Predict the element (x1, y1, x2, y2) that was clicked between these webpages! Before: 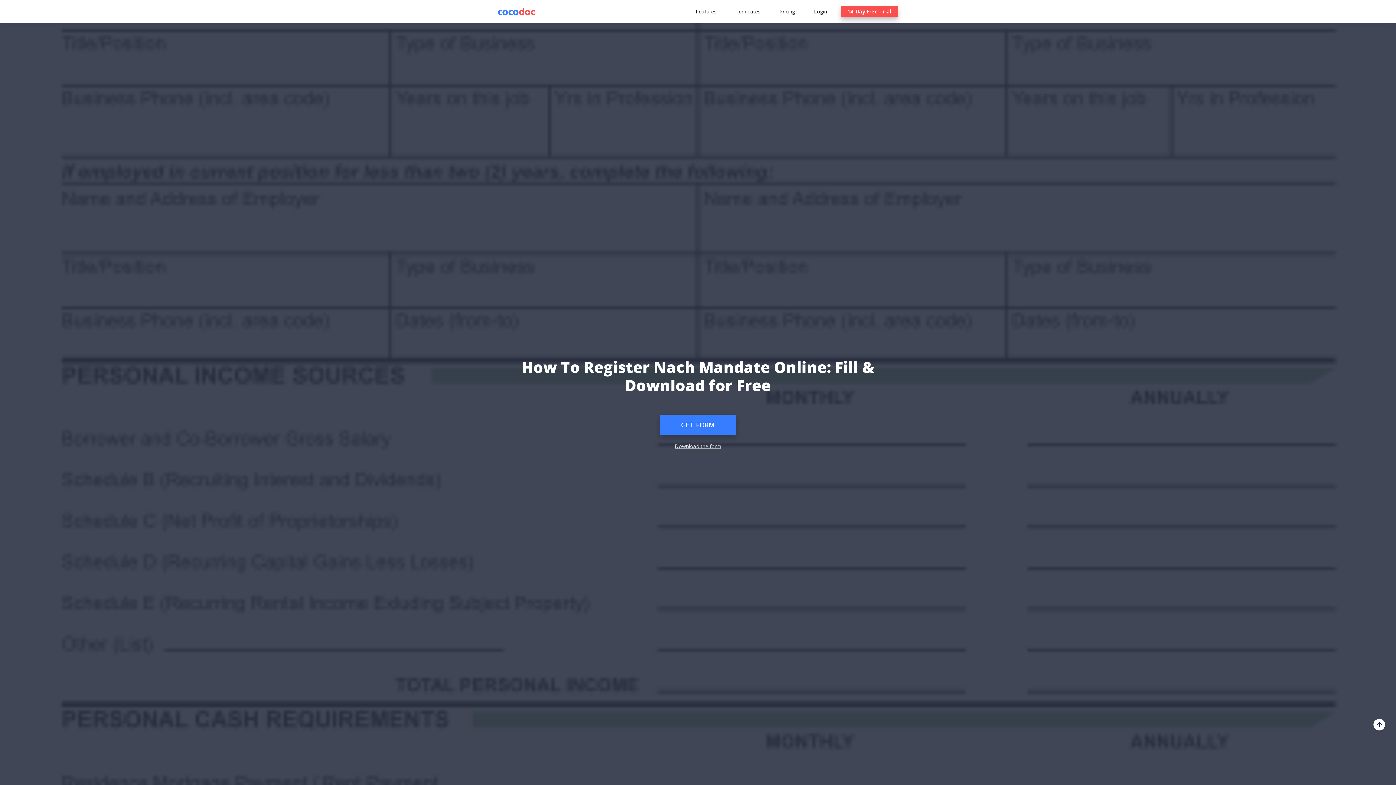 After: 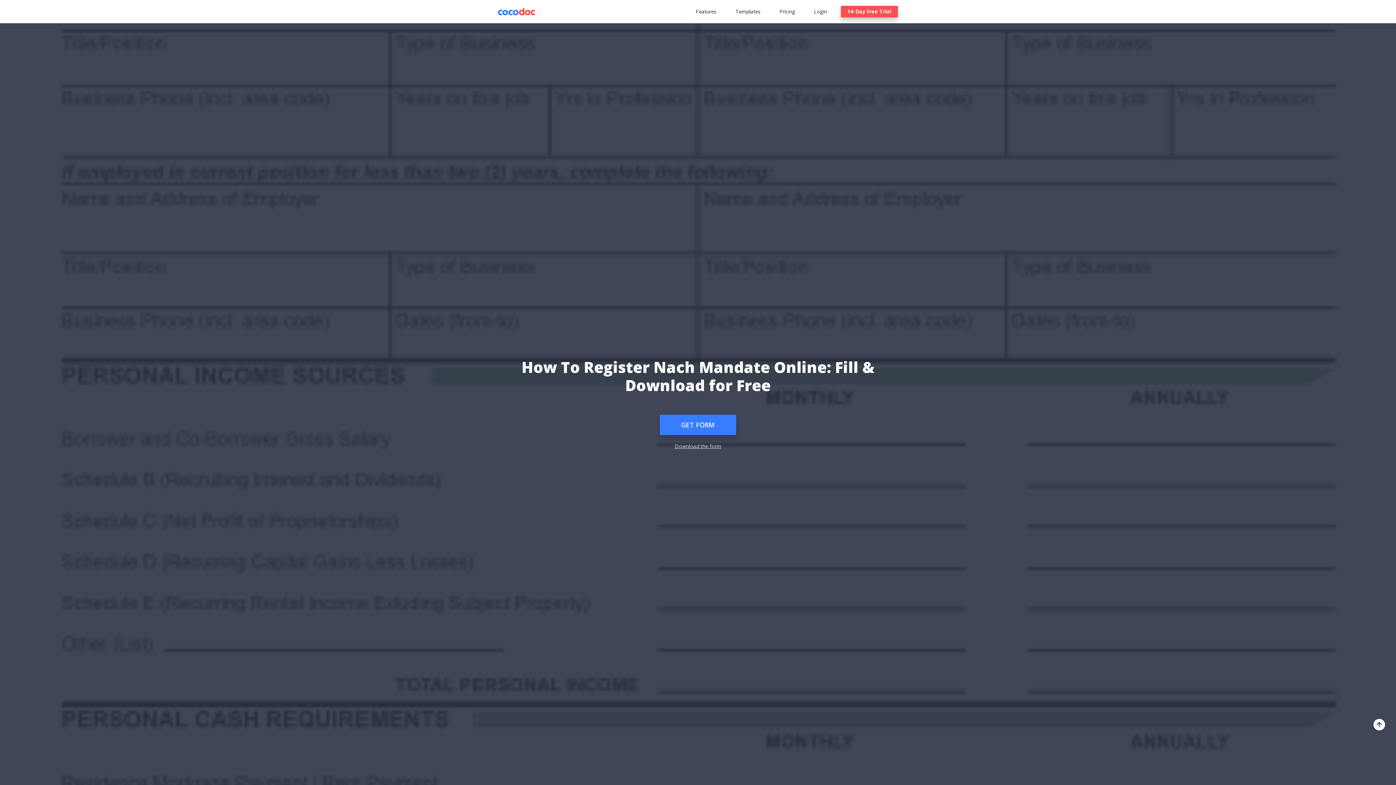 Action: bbox: (1373, 719, 1385, 730)